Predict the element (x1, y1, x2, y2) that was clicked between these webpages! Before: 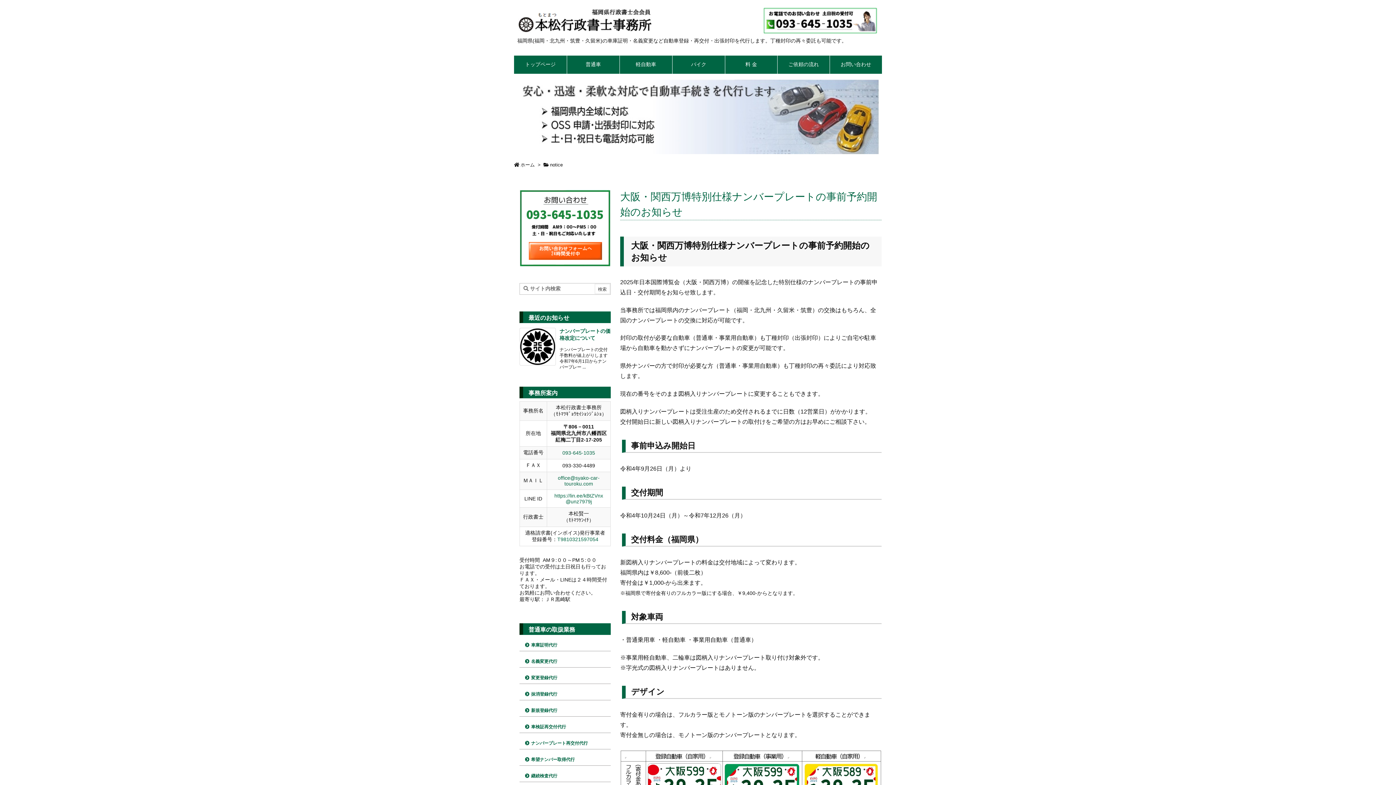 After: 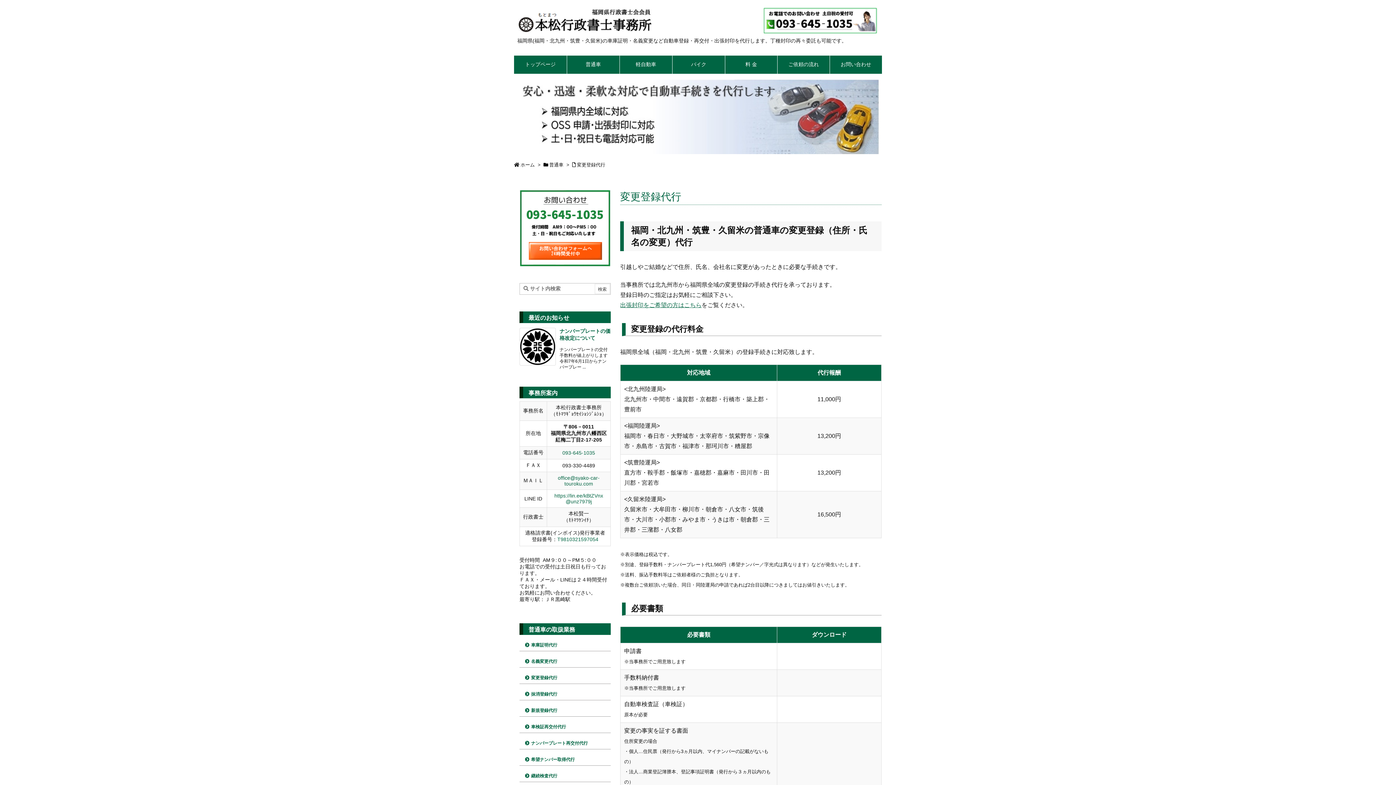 Action: label: 変更登録代行 bbox: (531, 675, 557, 680)